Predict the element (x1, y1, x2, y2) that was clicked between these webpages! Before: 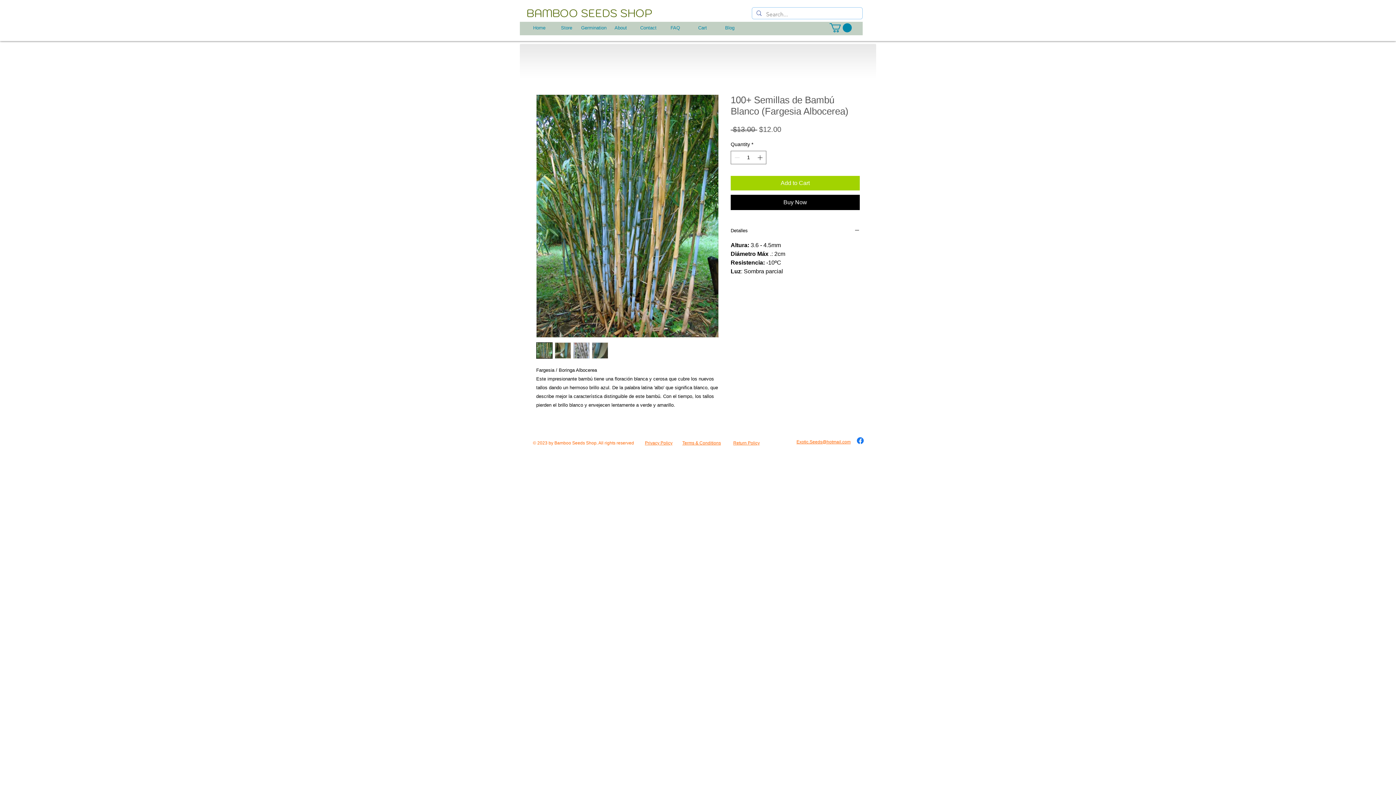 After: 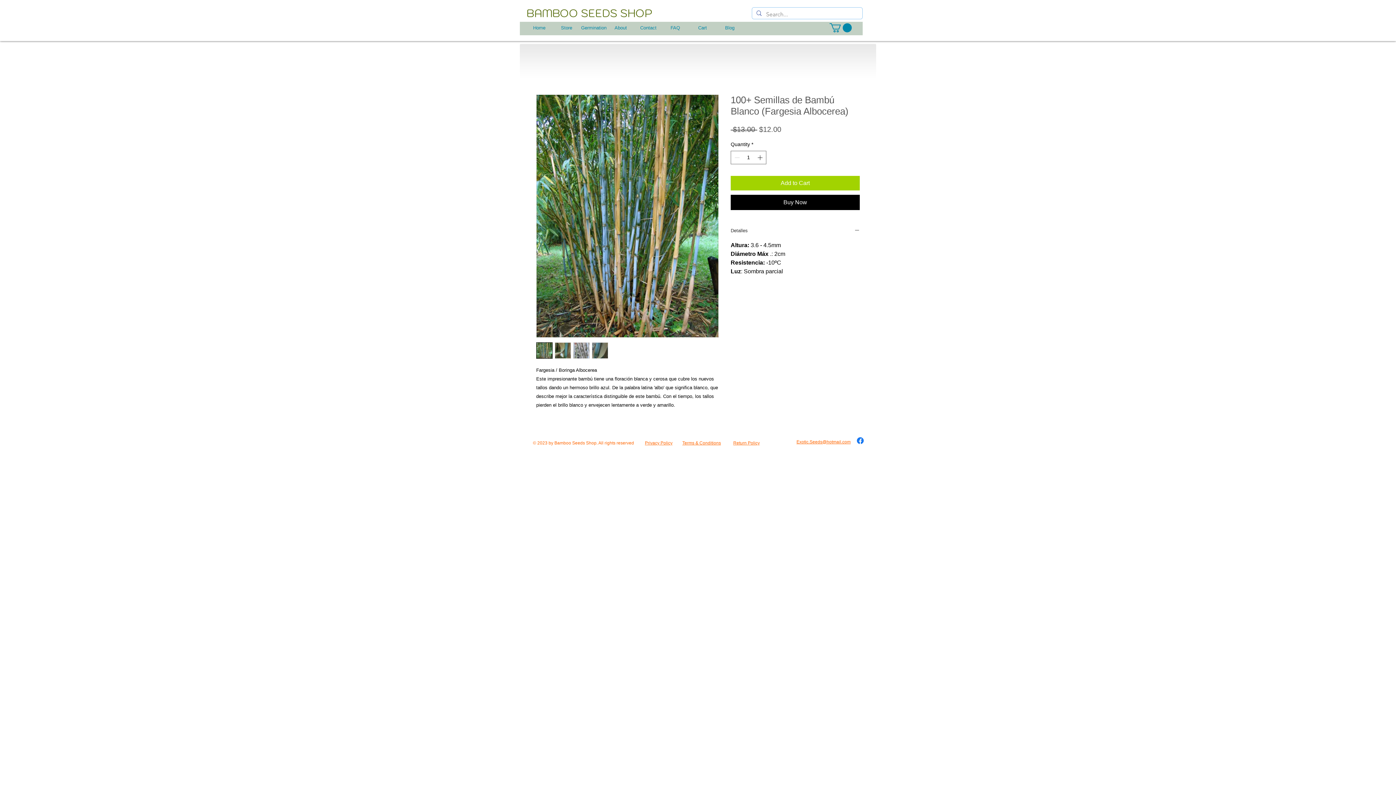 Action: label: Detalles bbox: (730, 227, 860, 234)